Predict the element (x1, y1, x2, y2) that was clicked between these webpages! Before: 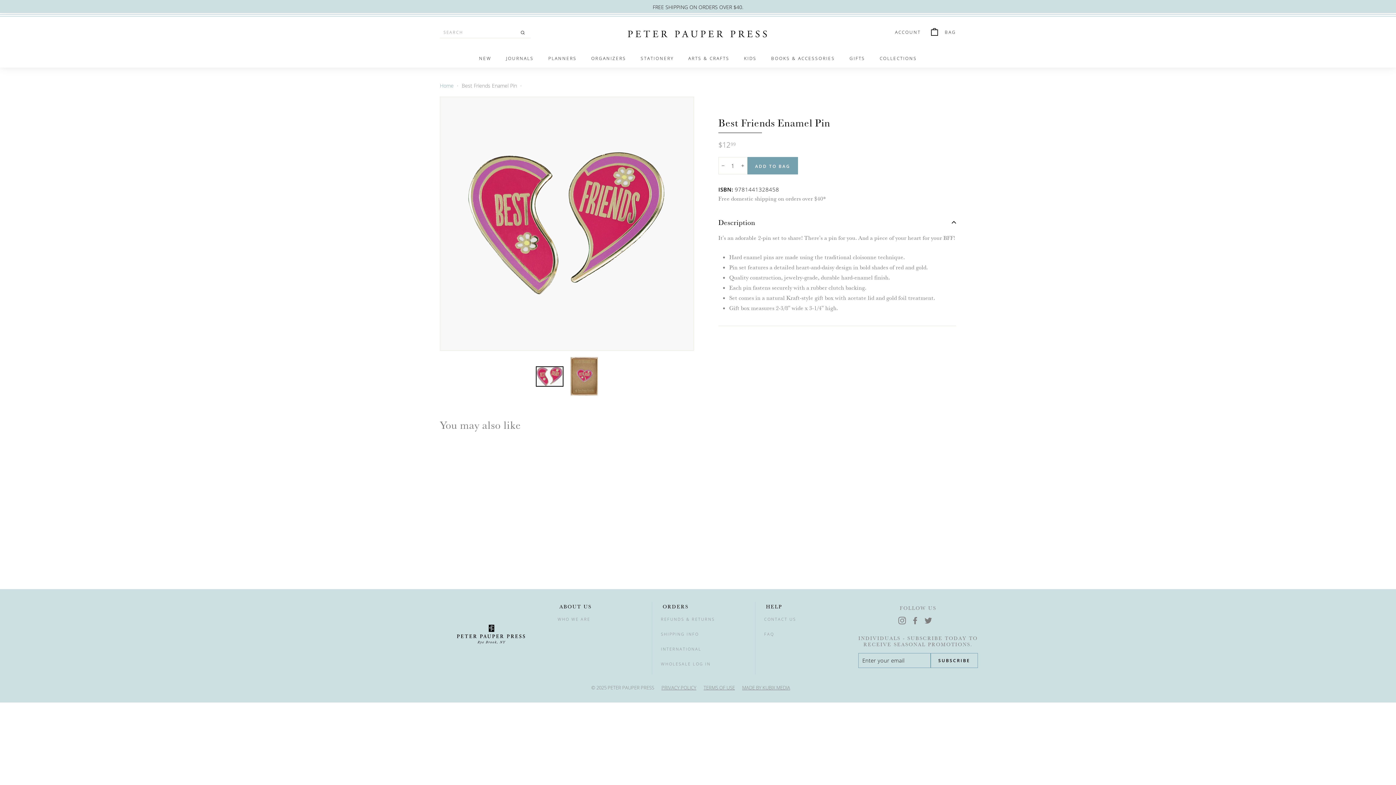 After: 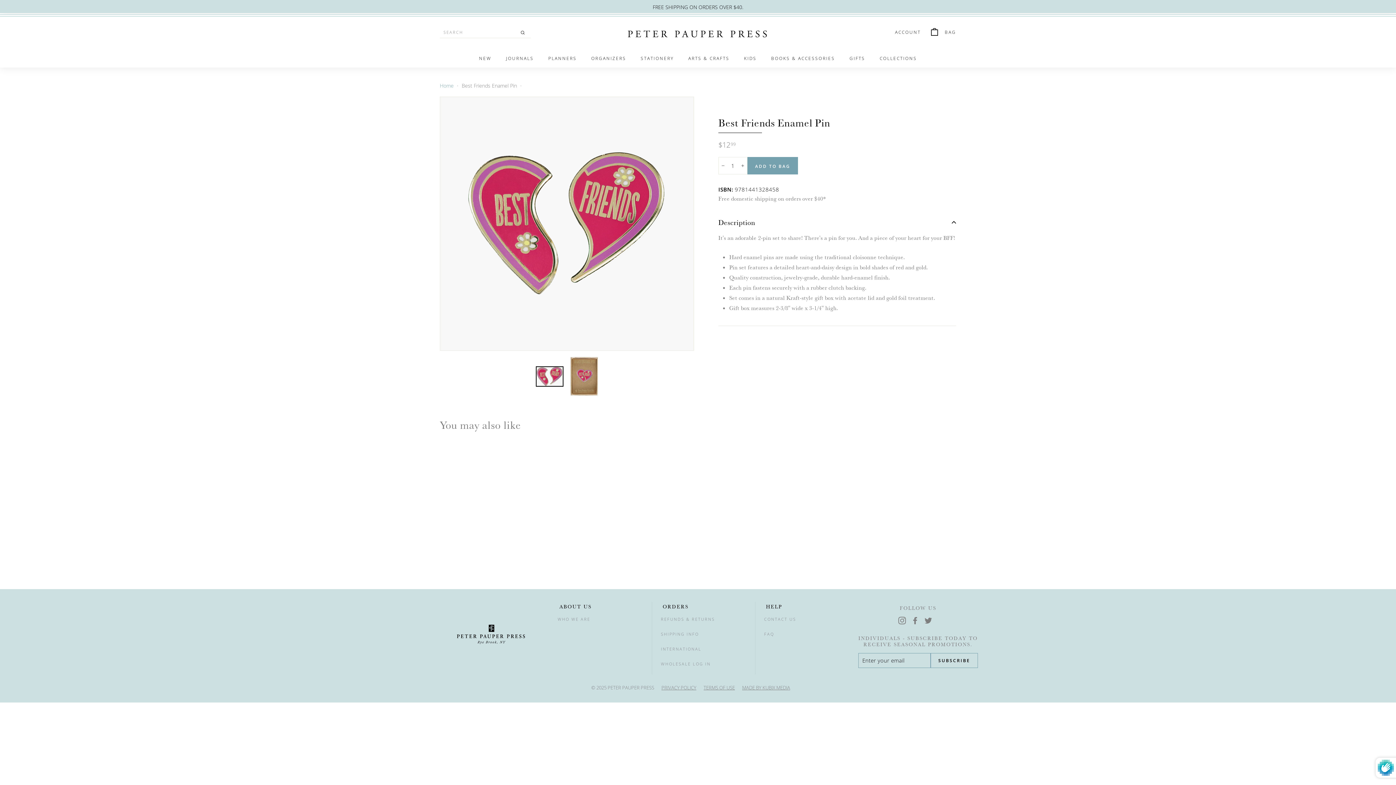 Action: bbox: (930, 653, 978, 668) label: Subscribe